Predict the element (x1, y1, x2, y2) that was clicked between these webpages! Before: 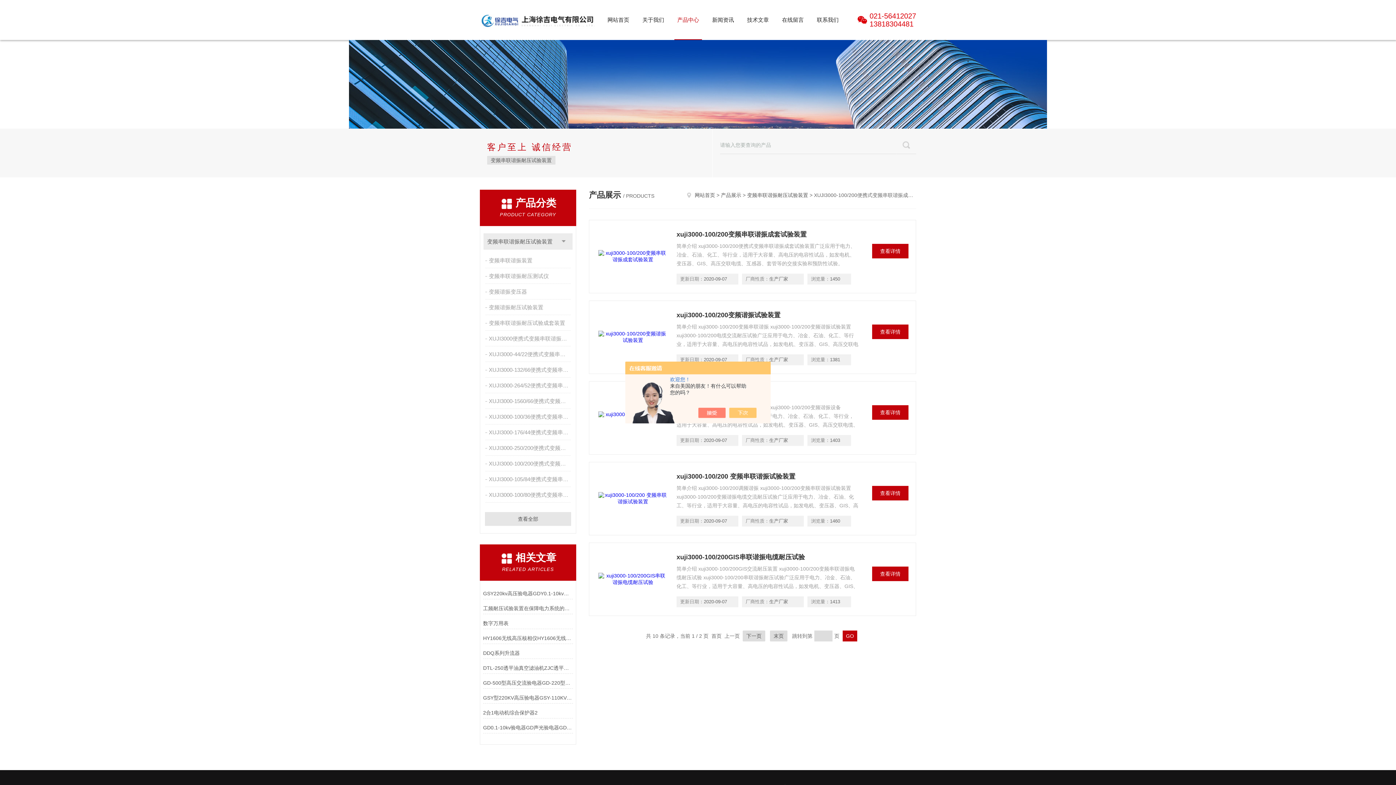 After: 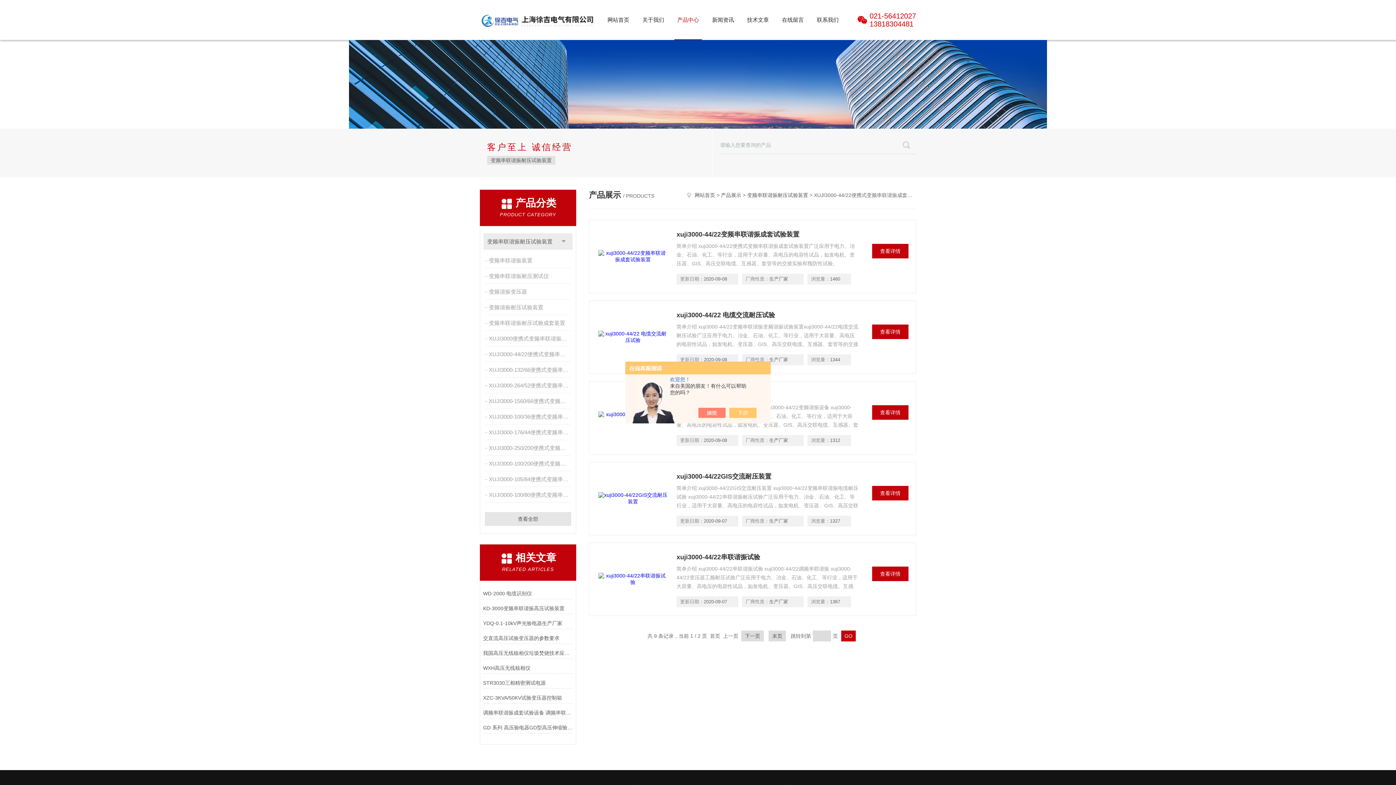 Action: label: XUJI3000-44/22便携式变频串联谐振成套试验装置 bbox: (485, 347, 572, 361)